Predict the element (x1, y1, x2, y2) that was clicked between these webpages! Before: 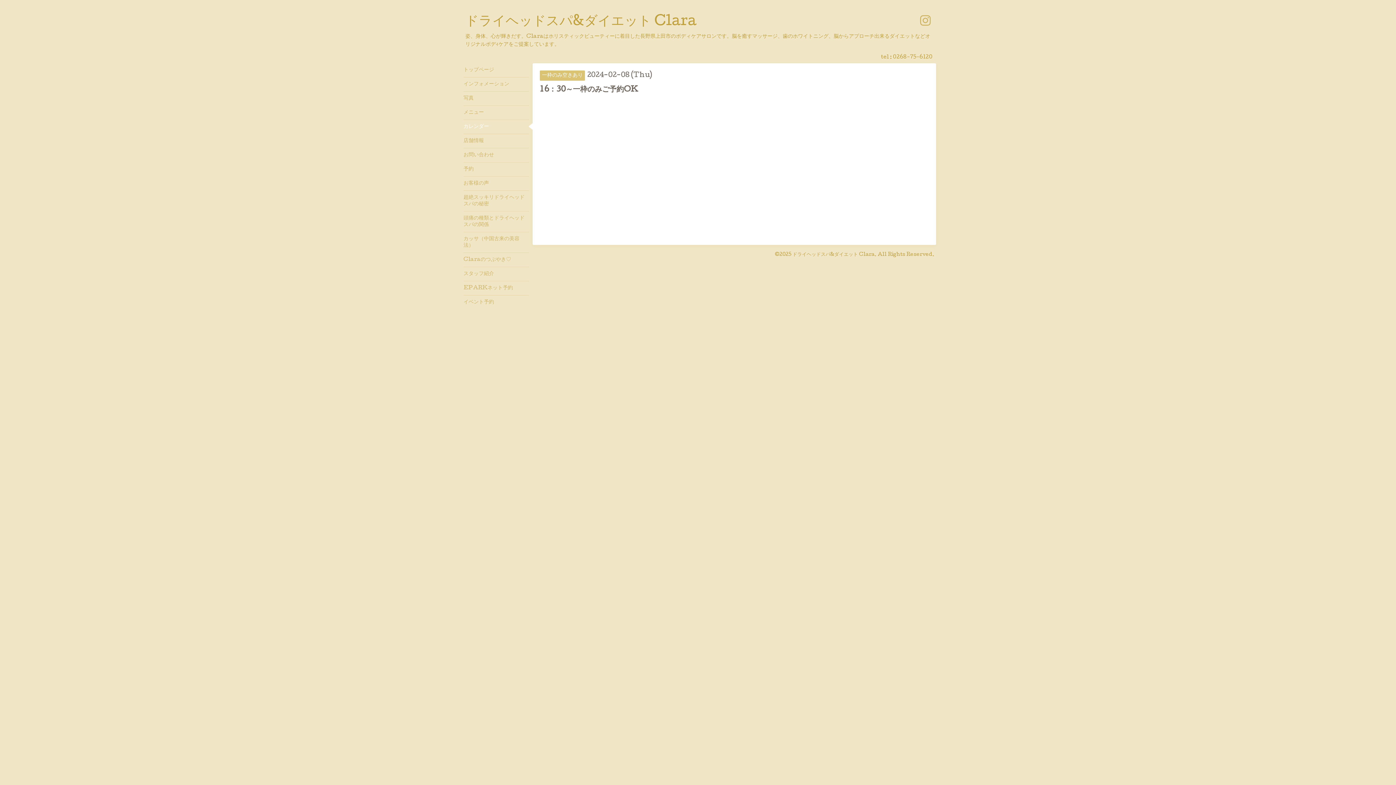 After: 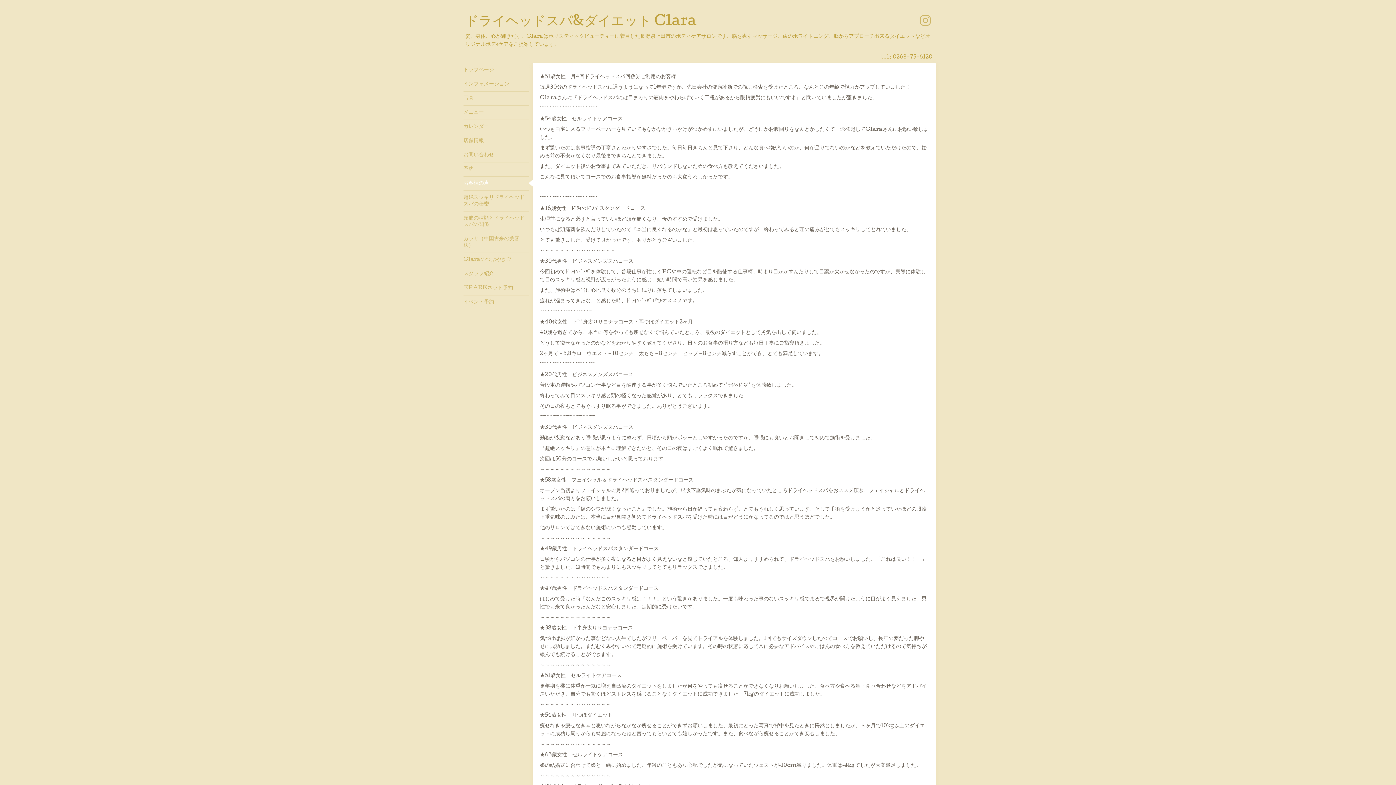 Action: bbox: (463, 176, 529, 190) label: お客様の声